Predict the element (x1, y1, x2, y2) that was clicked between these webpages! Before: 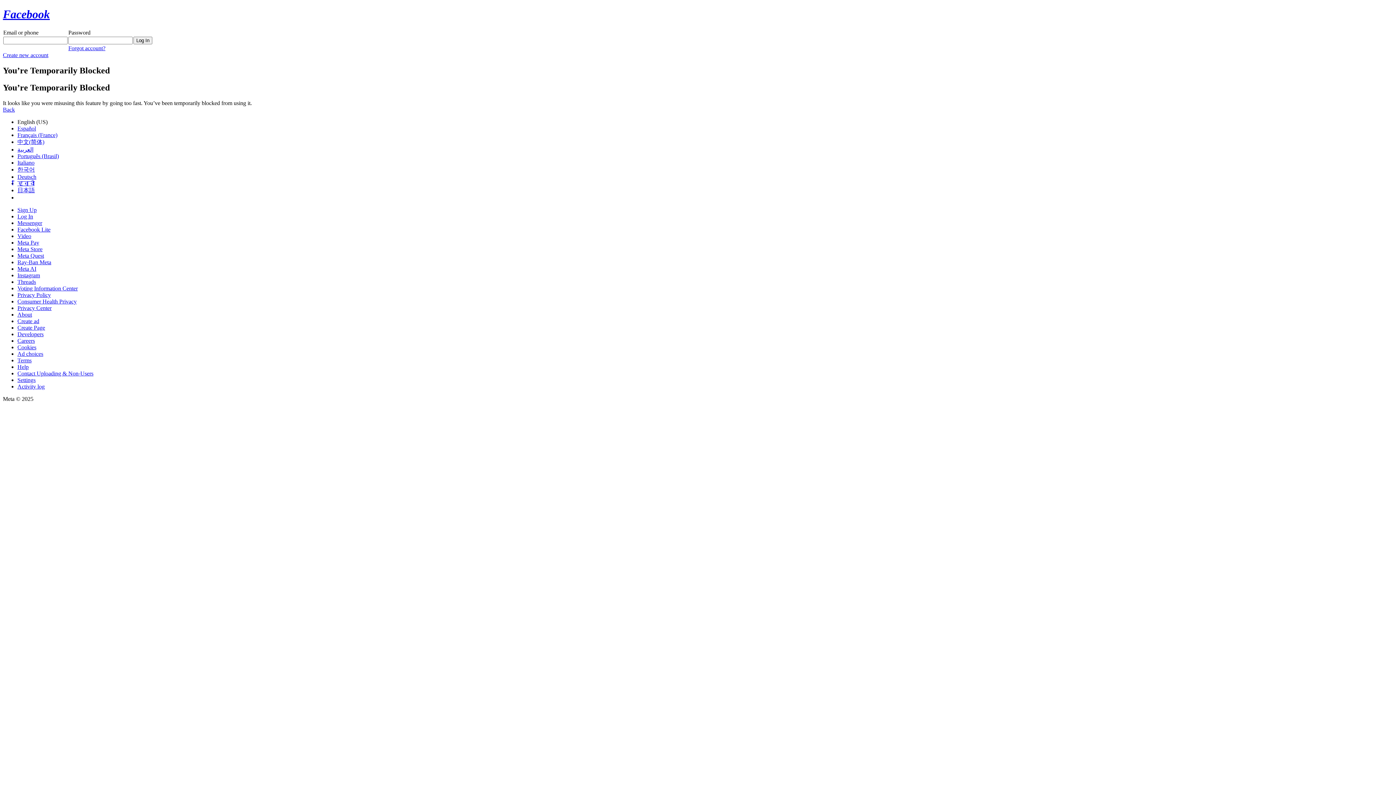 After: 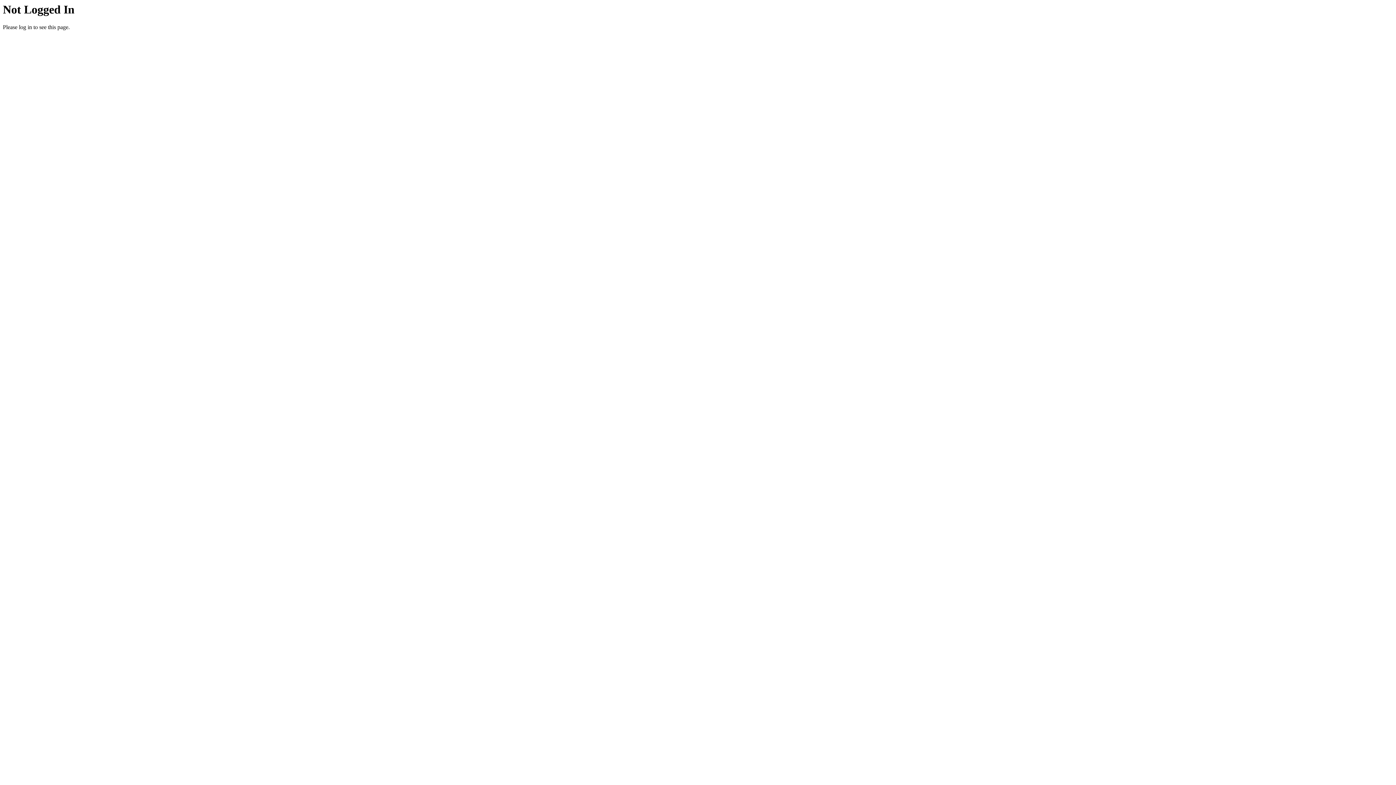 Action: bbox: (17, 311, 32, 317) label: About